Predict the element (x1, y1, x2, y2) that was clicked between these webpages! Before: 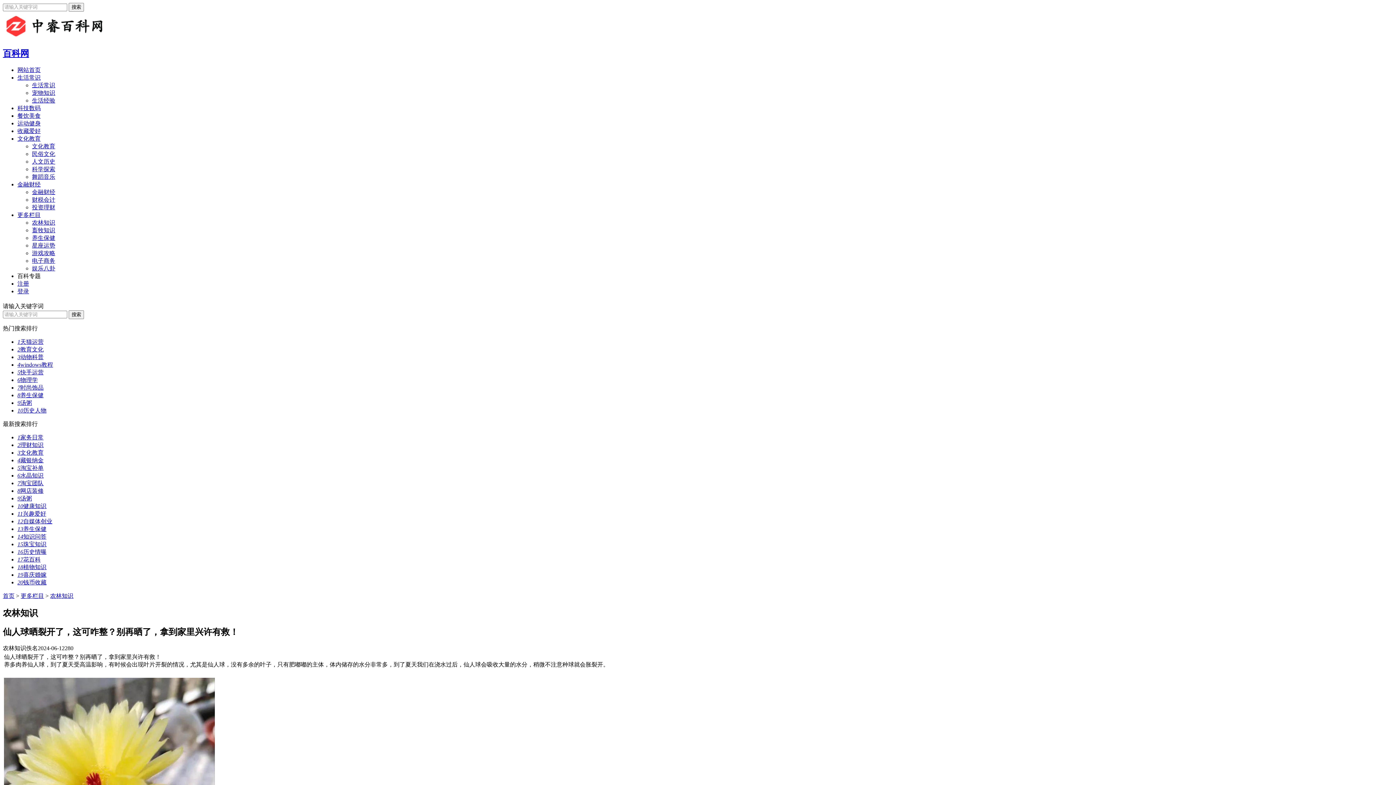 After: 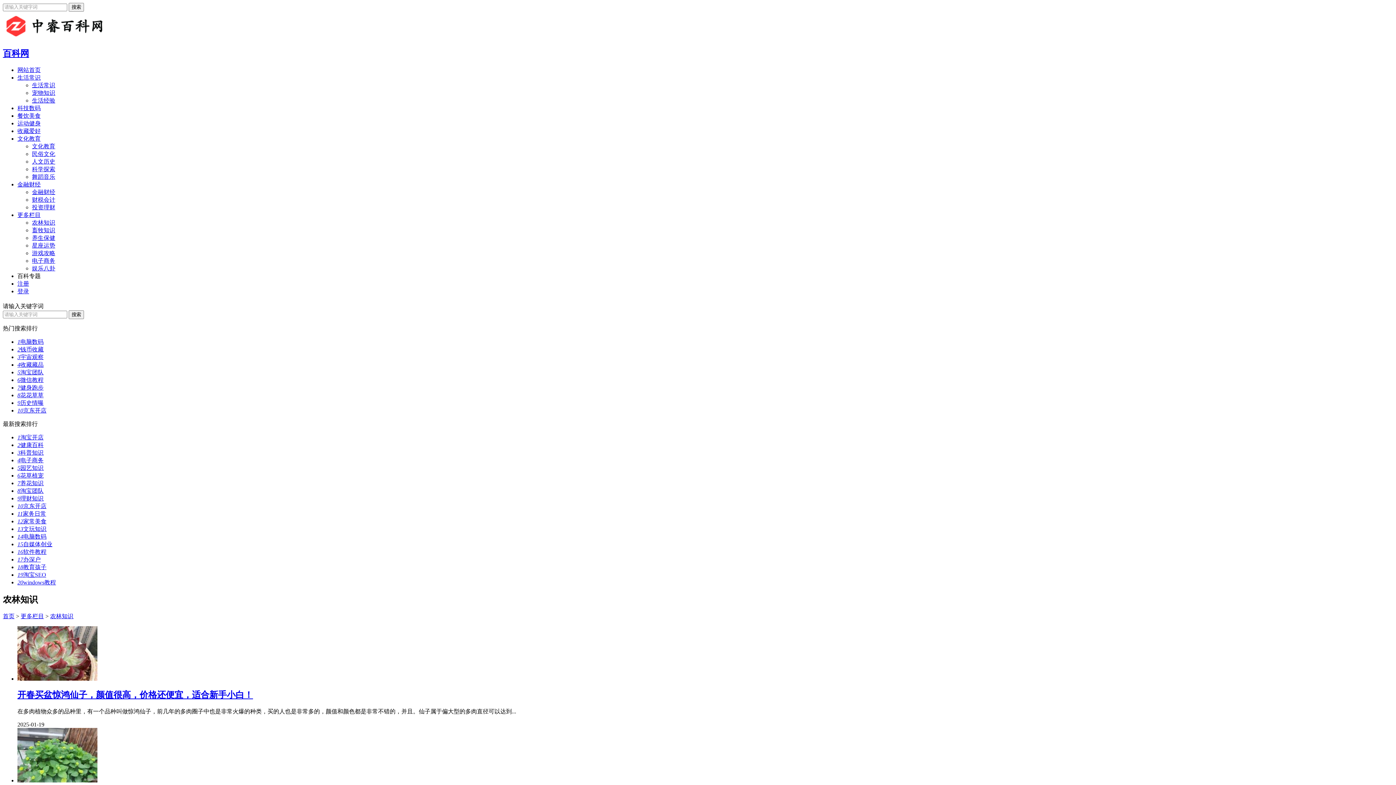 Action: label: 农林知识 bbox: (50, 592, 73, 599)